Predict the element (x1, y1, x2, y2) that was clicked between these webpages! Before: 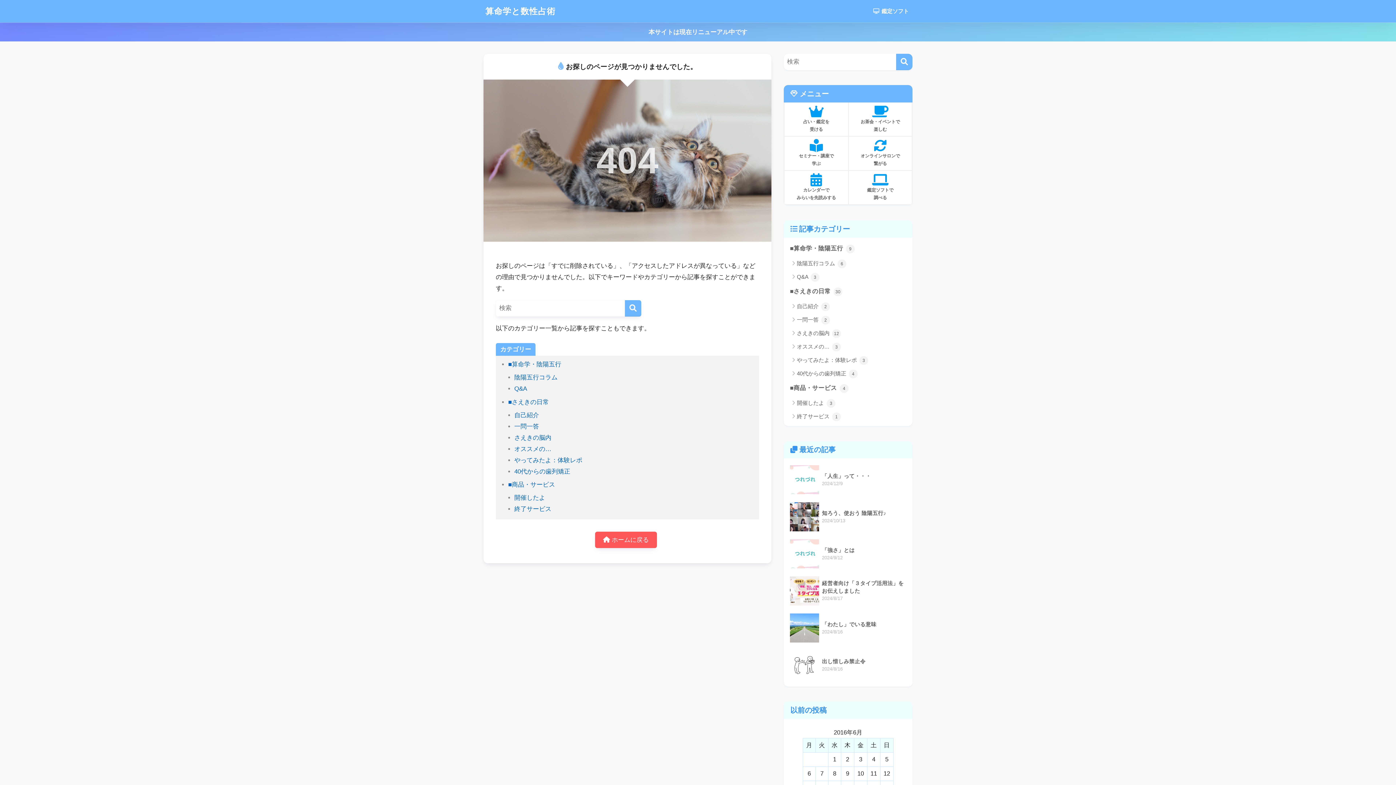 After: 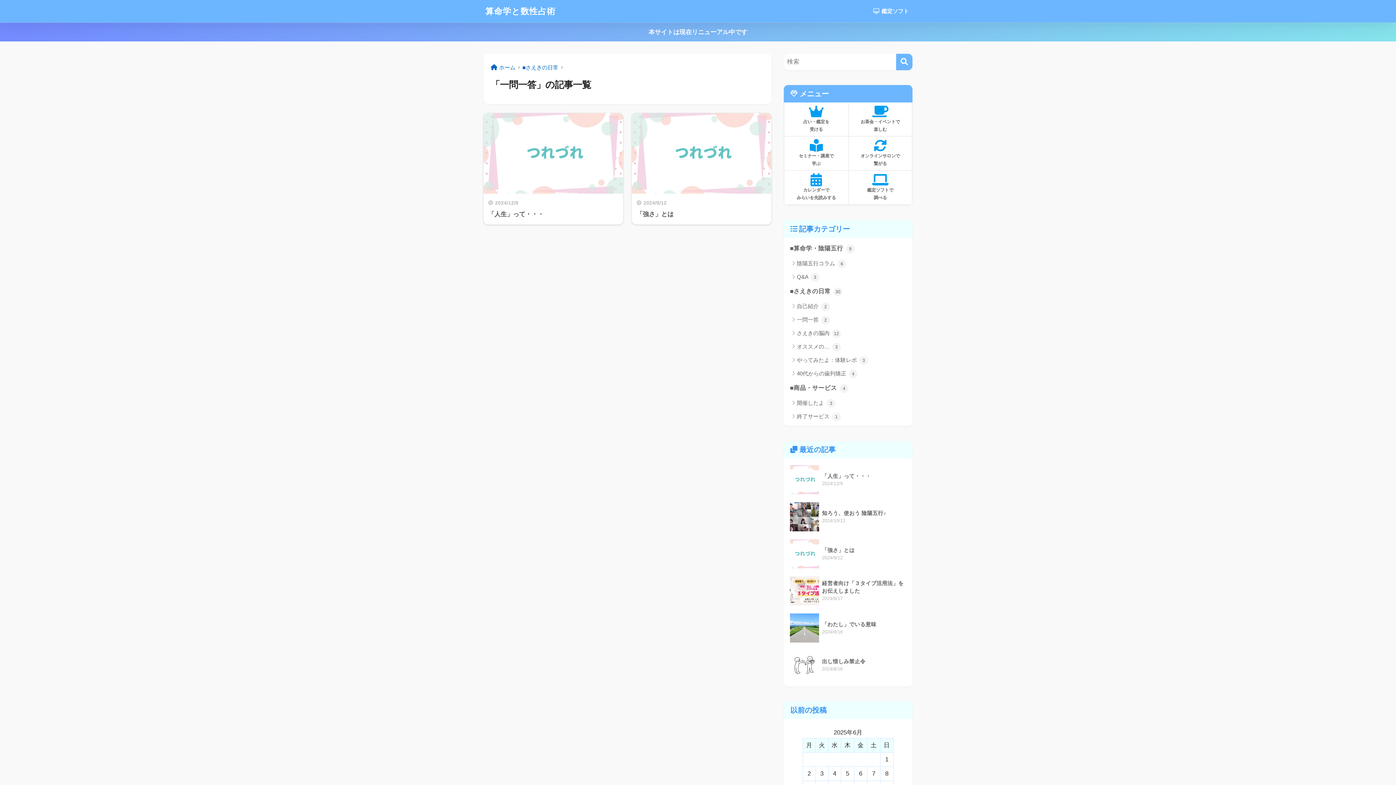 Action: label: 一問一答 bbox: (514, 423, 539, 430)